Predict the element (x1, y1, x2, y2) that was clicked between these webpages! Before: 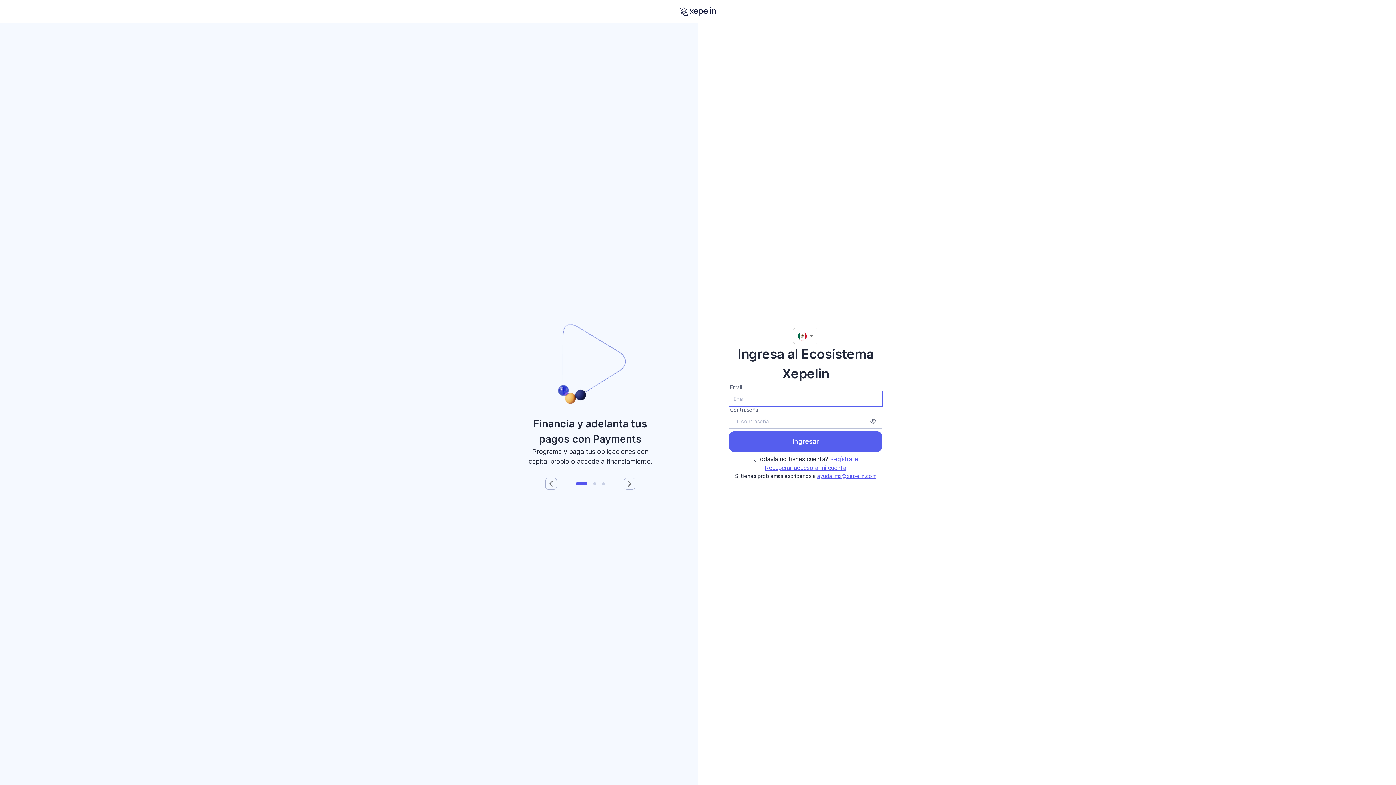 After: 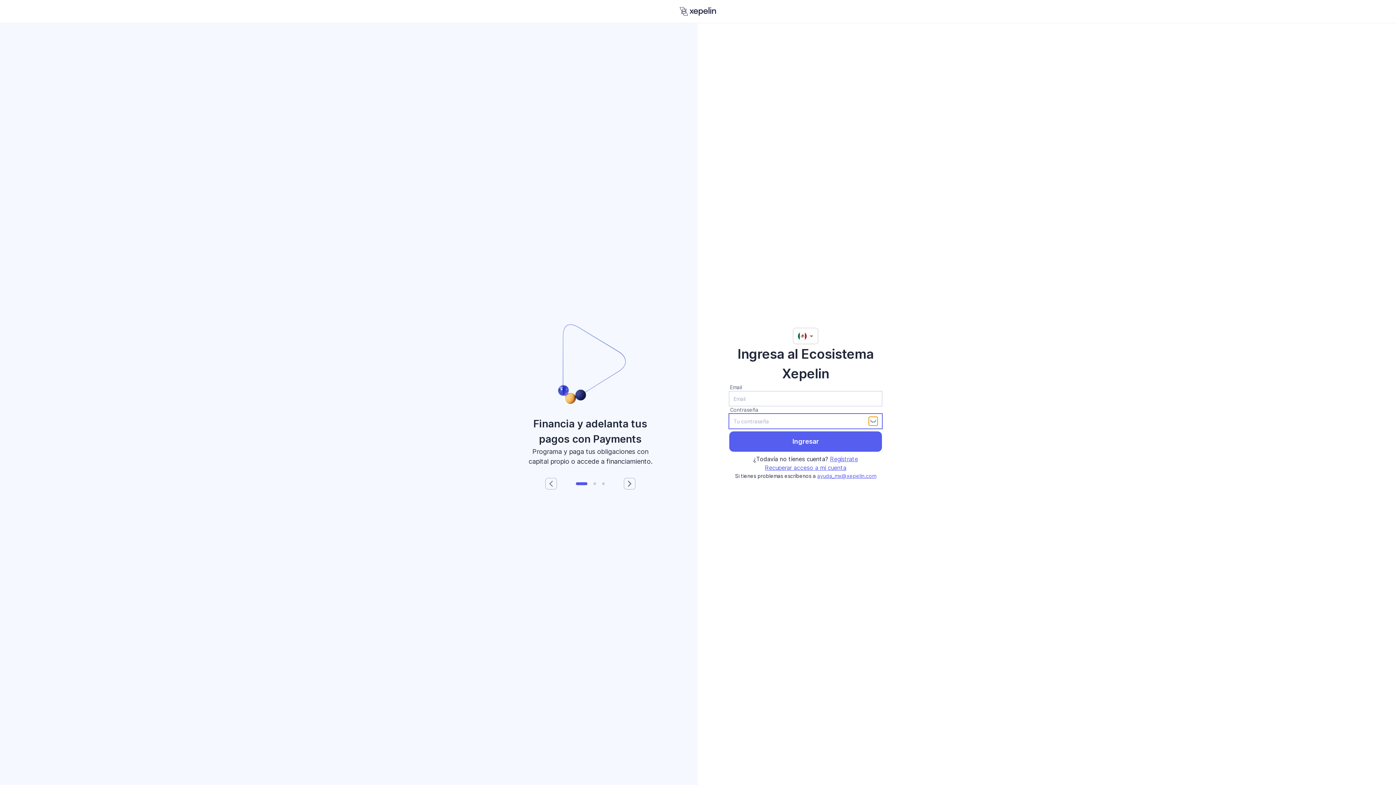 Action: bbox: (869, 417, 877, 425)